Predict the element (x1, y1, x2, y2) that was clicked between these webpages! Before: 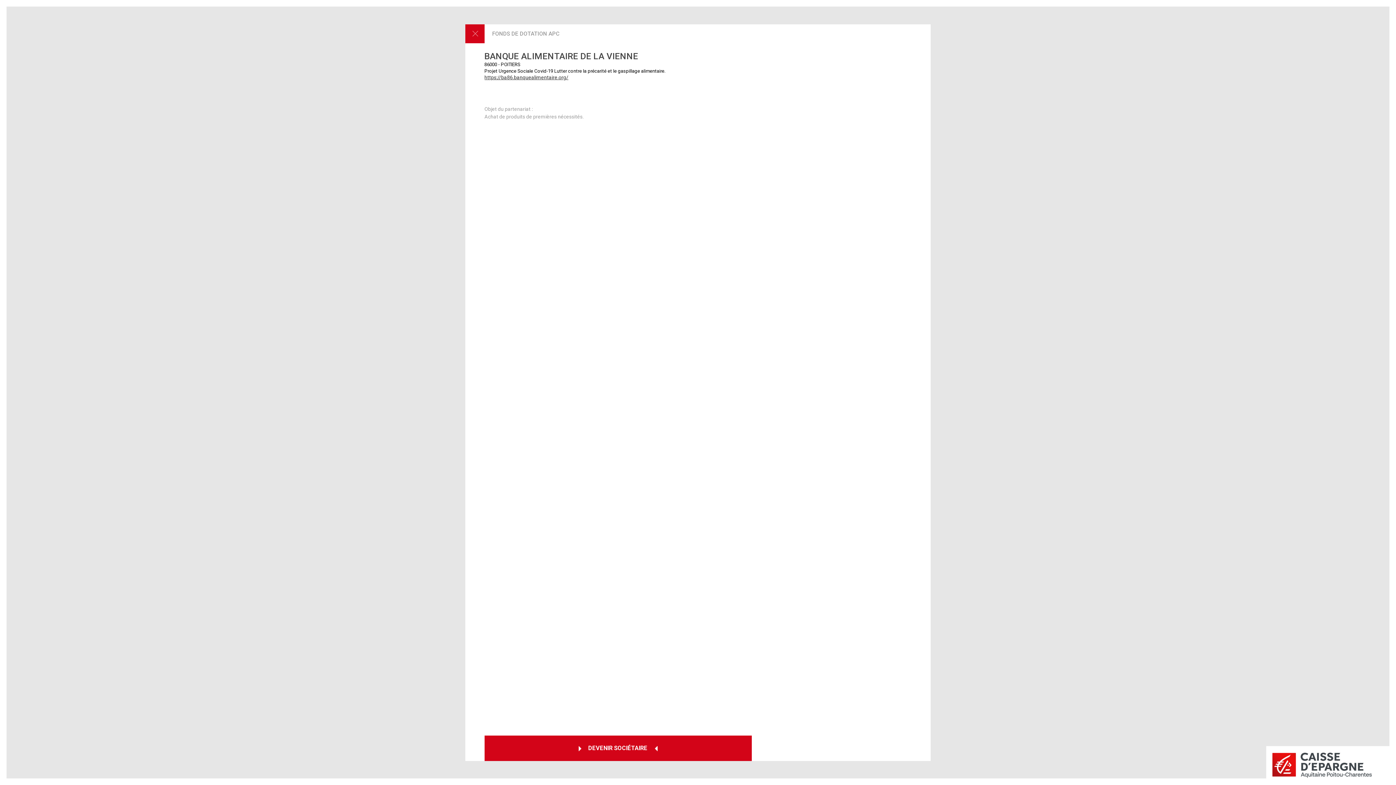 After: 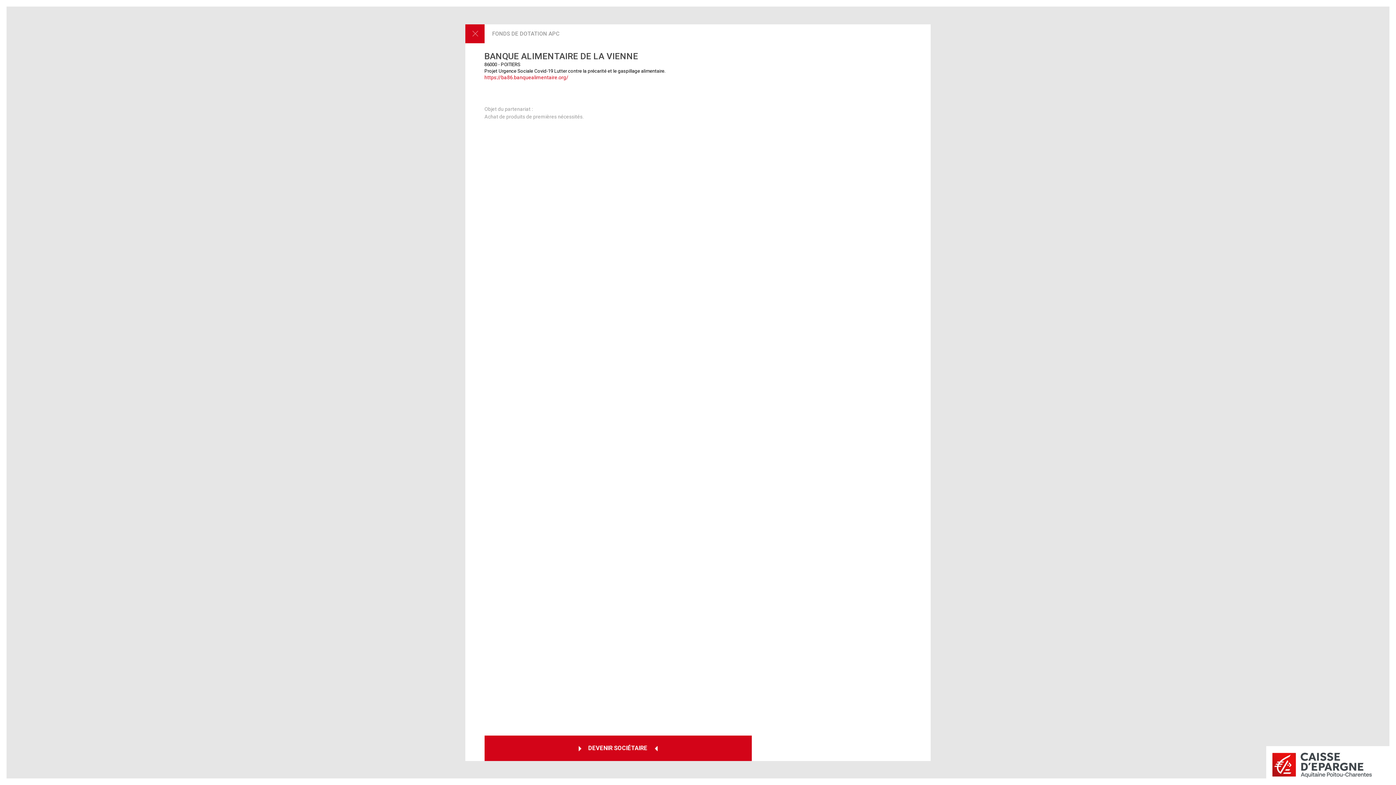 Action: bbox: (484, 74, 568, 80) label: https://ba86.banquealimentaire.org/